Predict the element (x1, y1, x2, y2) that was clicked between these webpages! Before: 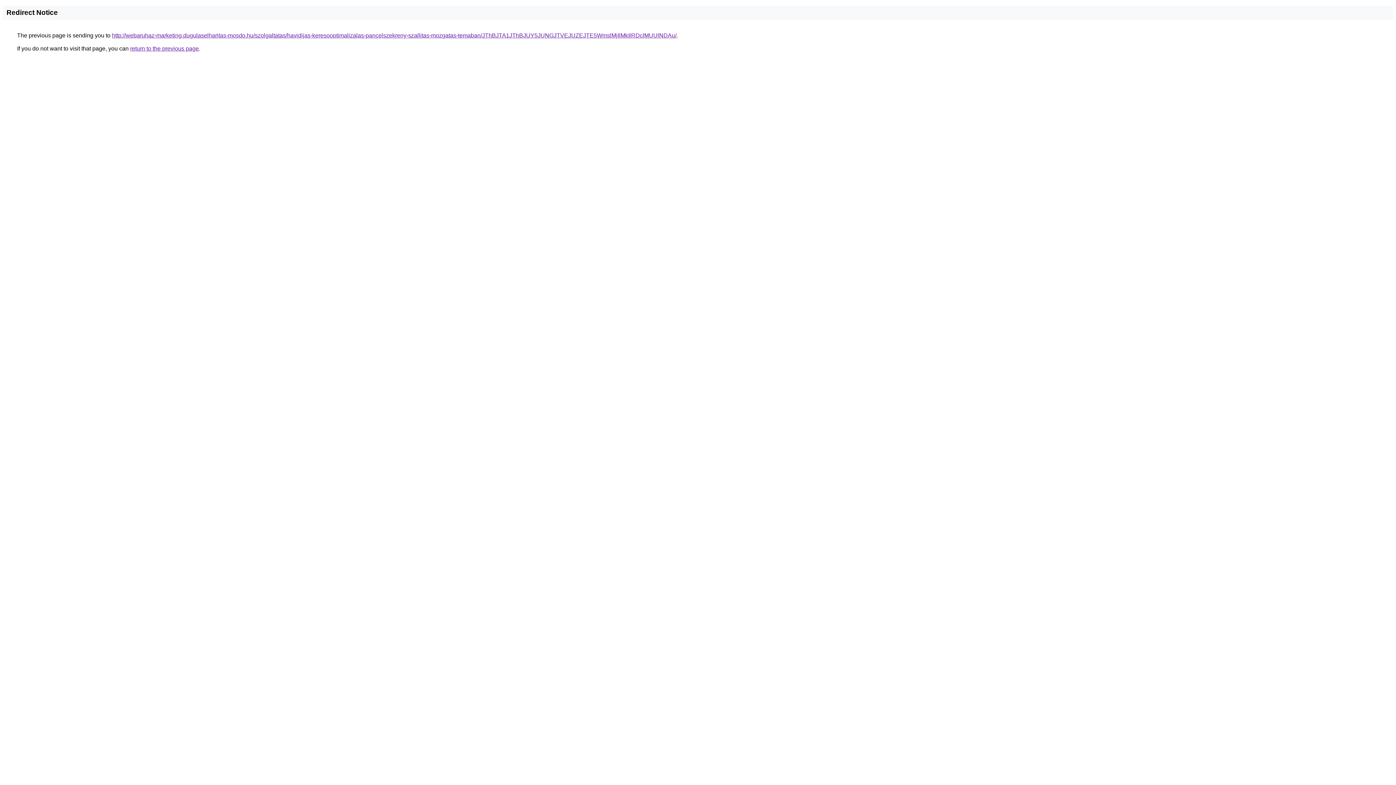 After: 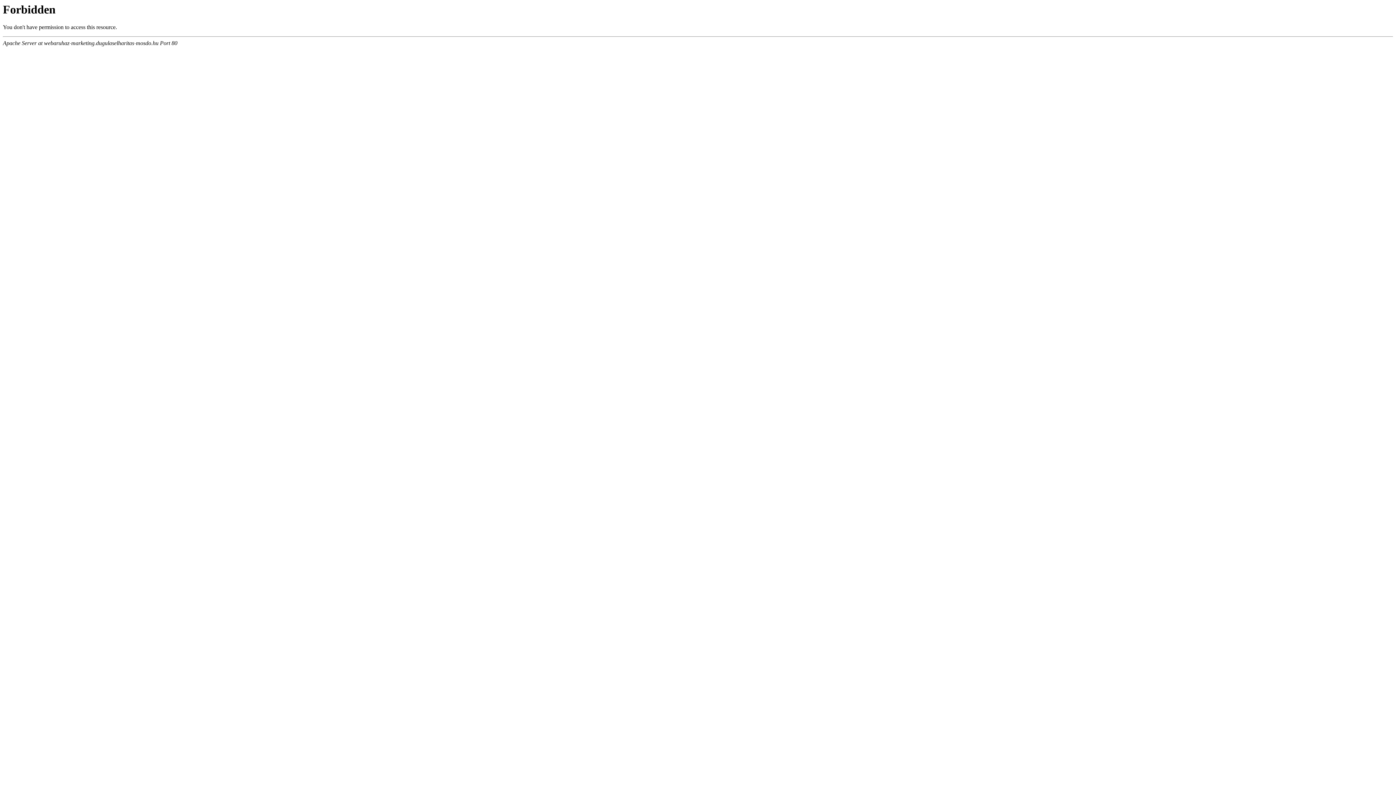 Action: bbox: (112, 32, 676, 38) label: http://webaruhaz-marketing.dugulaselharitas-mosdo.hu/szolgaltatas/havidijas-keresooptimalizalas-pancelszekreny-szallitas-mozgatas-temaban/JThBJTA1JThBJUY5JUNGJTVEJUZEJTE5WmslMjIlMkIlRDclMUUlNDAu/